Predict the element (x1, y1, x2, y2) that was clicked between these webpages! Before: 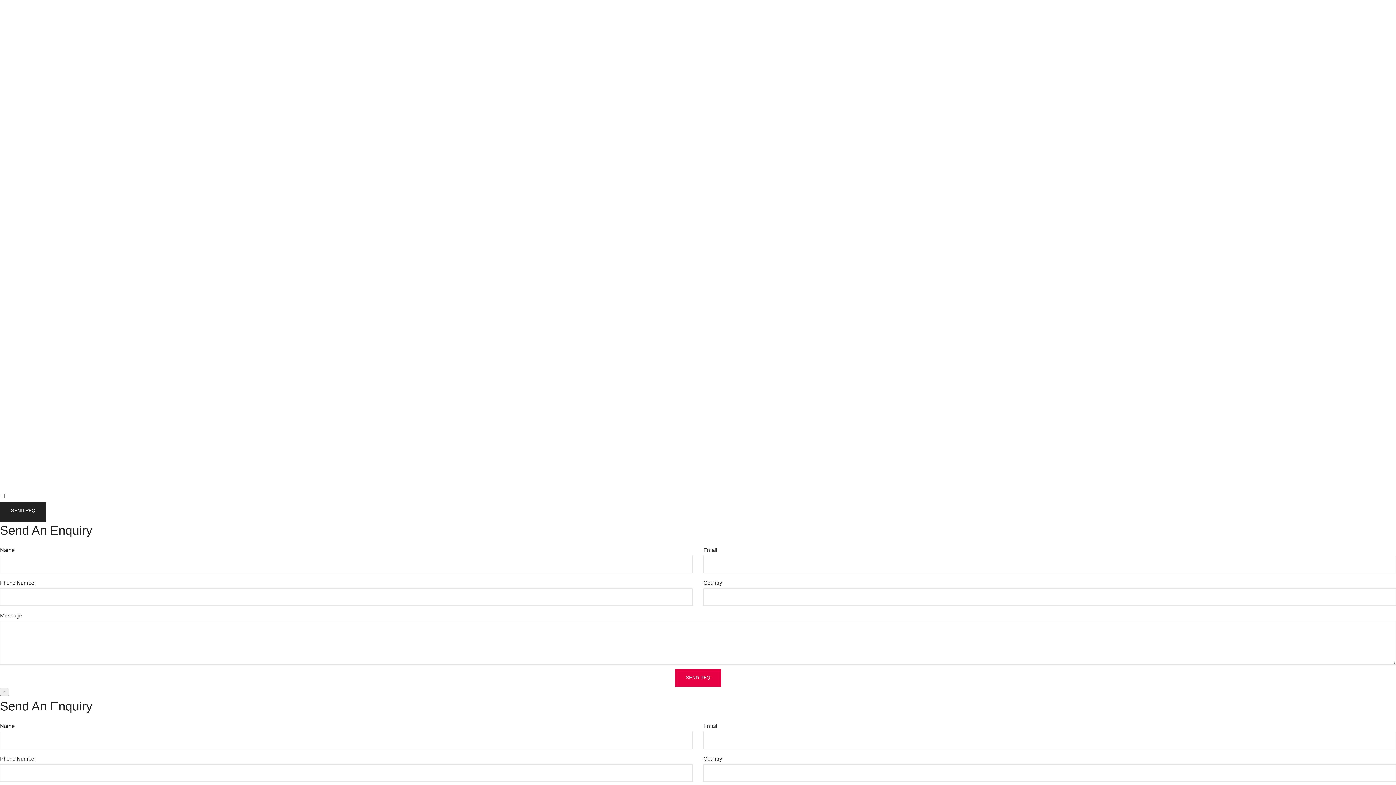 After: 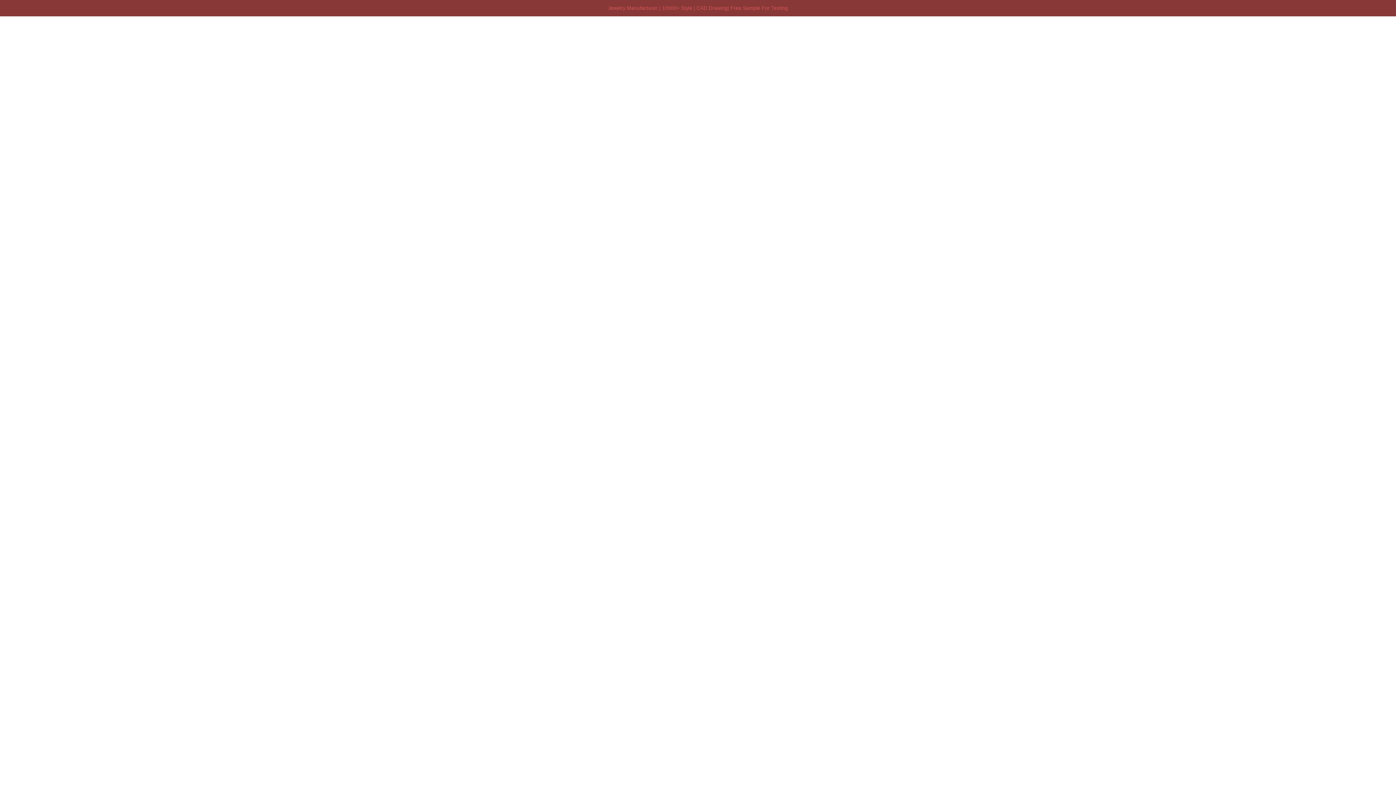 Action: bbox: (658, -1, 738, 34)